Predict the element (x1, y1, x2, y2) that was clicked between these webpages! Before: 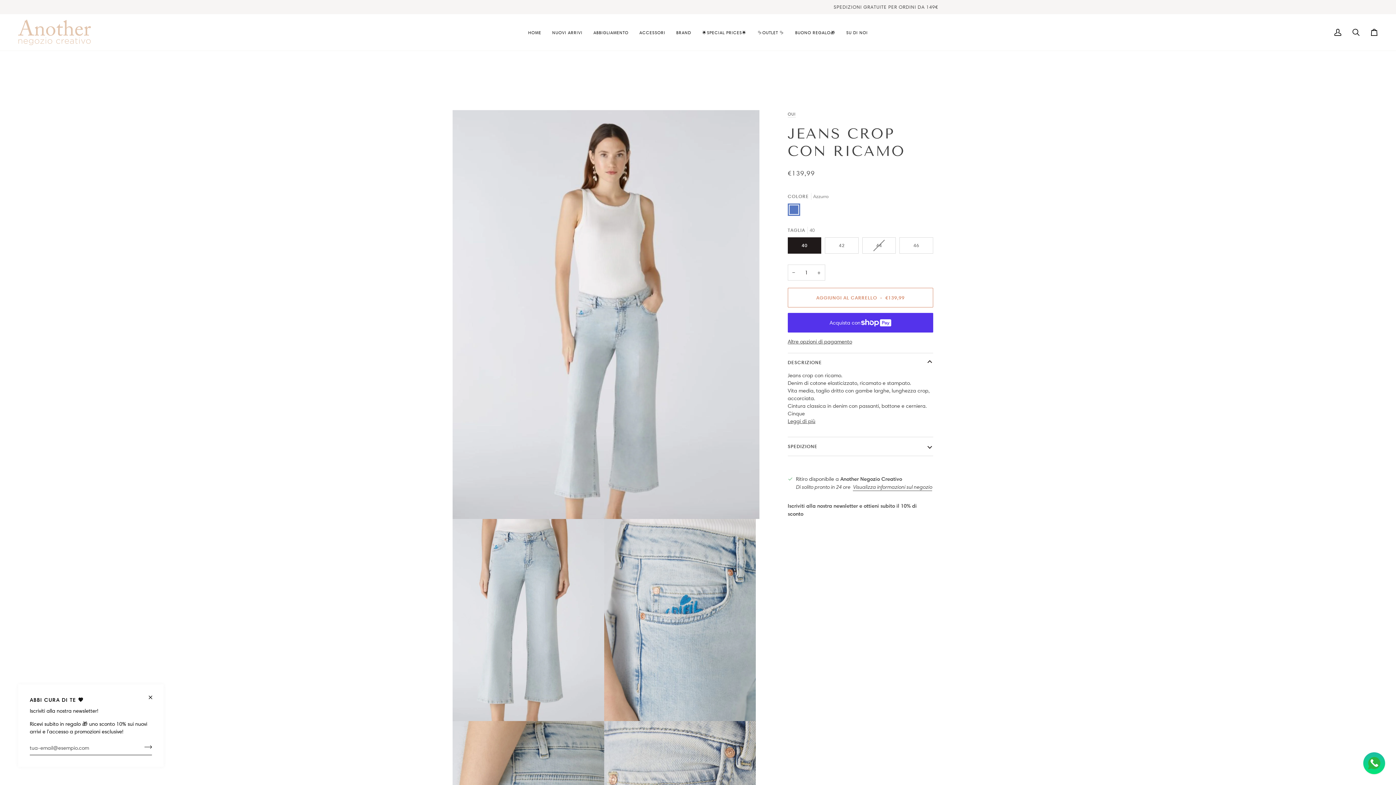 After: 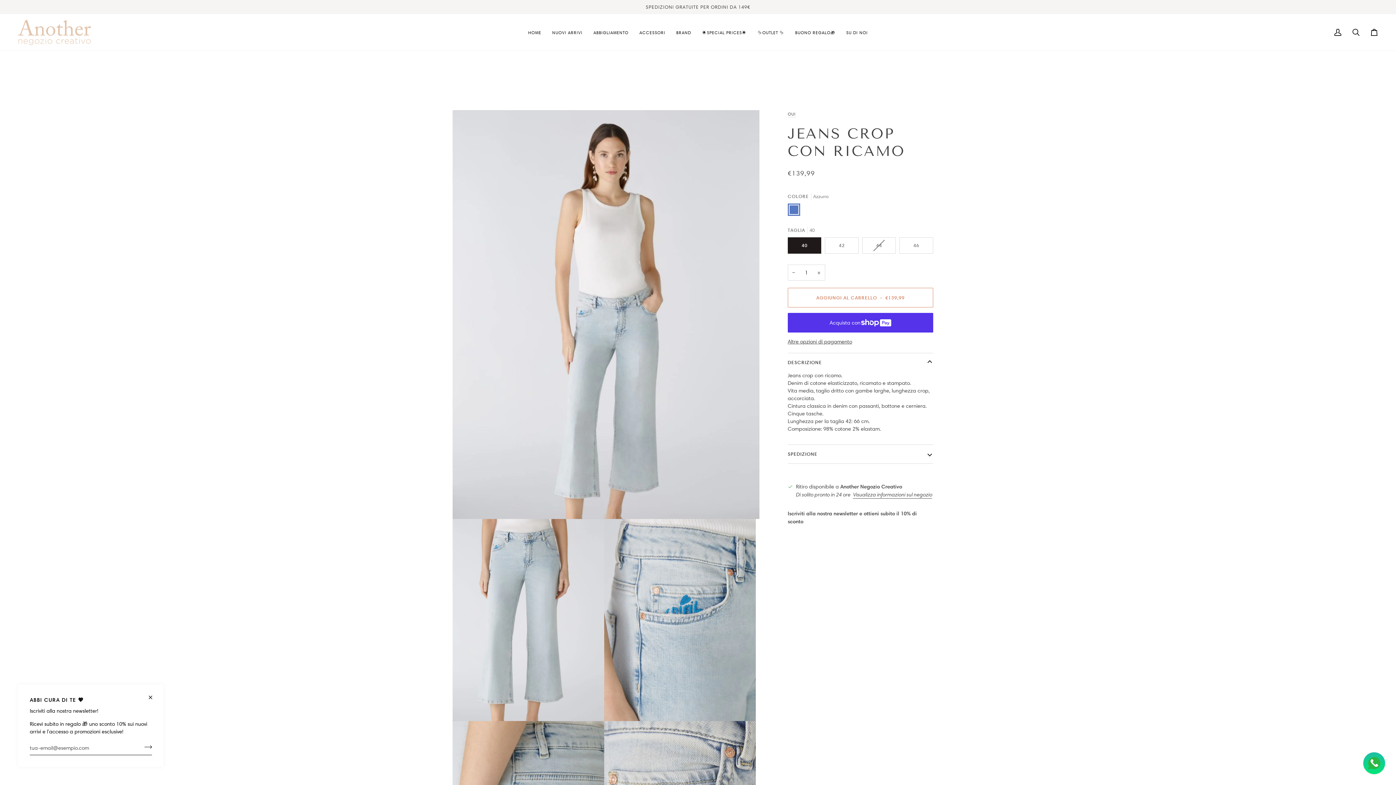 Action: label: Leggi di più bbox: (787, 417, 815, 425)